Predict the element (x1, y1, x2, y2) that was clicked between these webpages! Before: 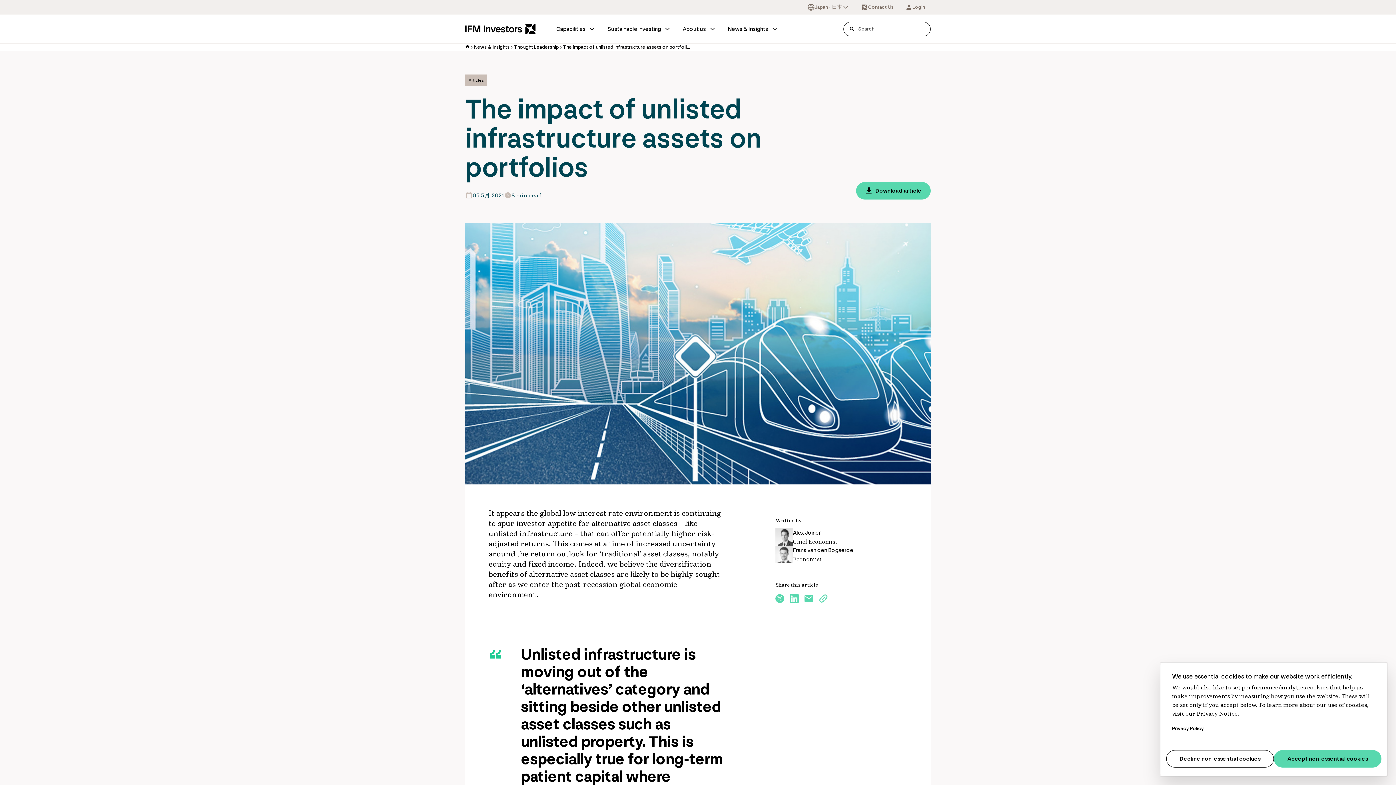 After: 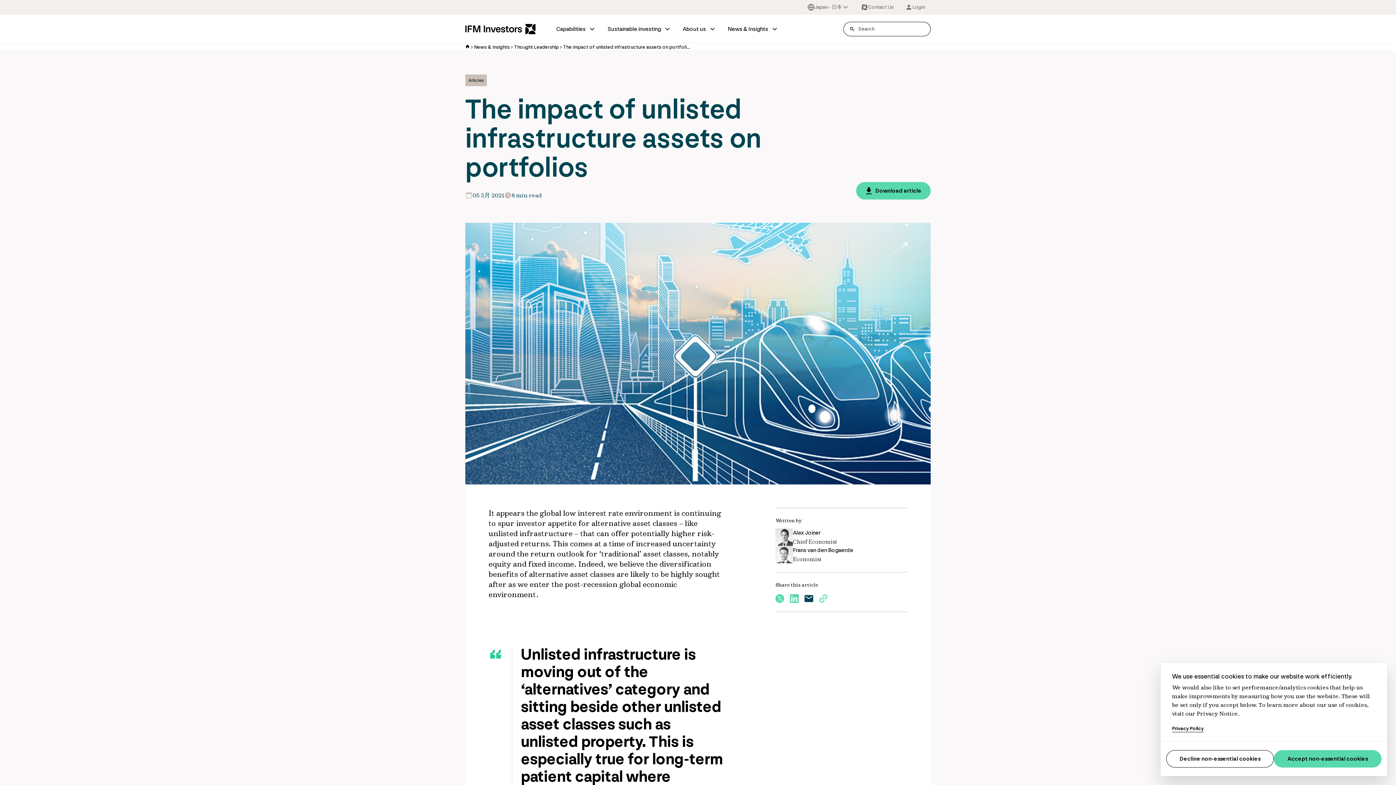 Action: label: mail bbox: (804, 594, 813, 603)